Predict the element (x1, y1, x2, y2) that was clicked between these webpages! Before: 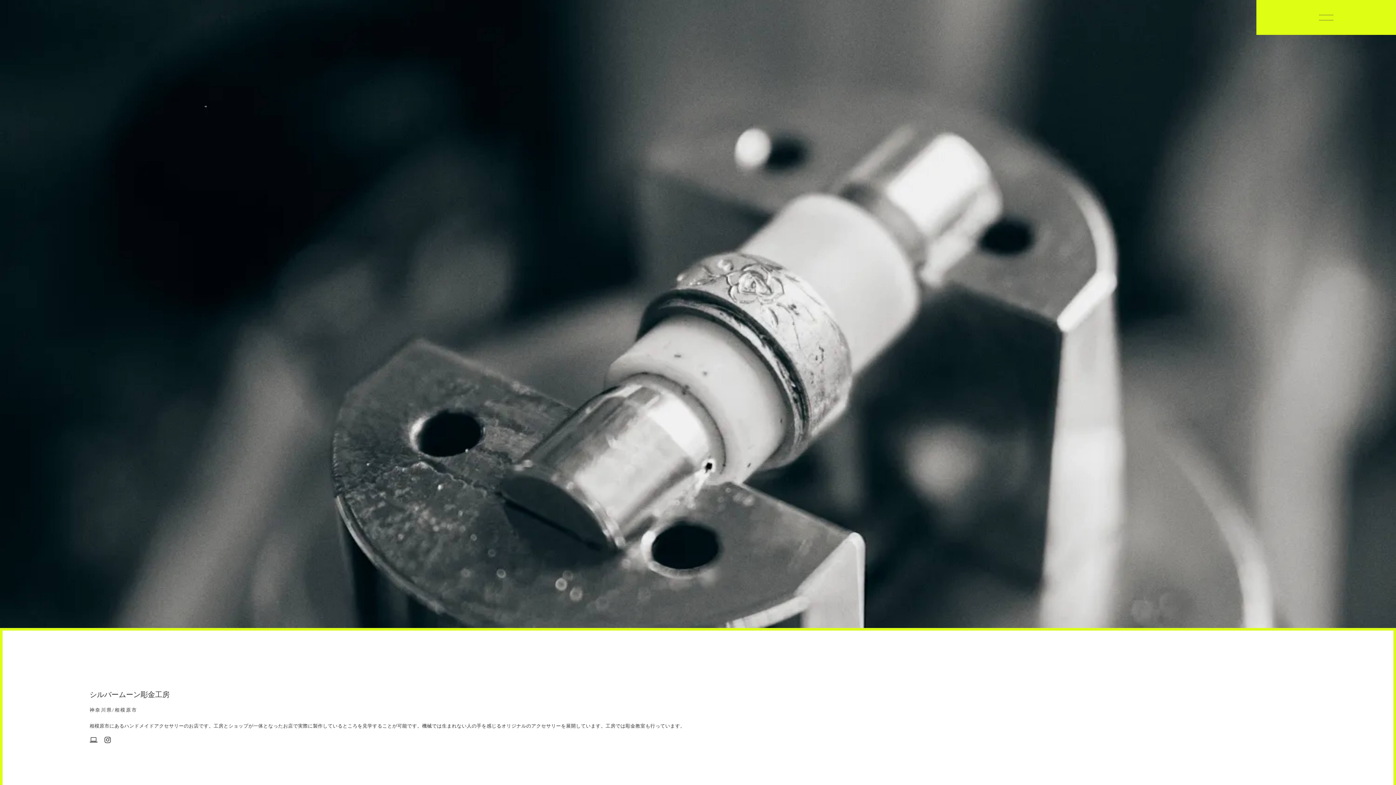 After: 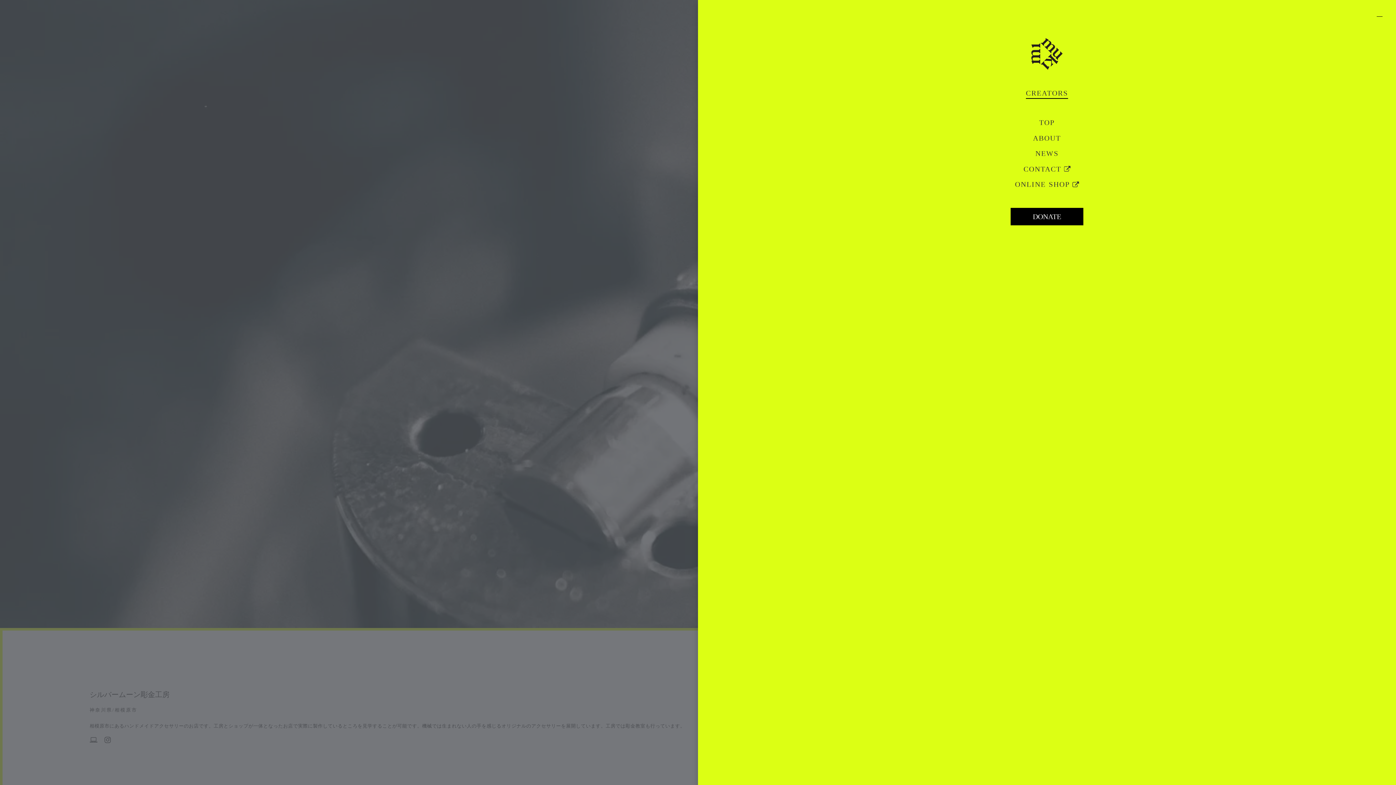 Action: bbox: (1256, 0, 1396, 34)